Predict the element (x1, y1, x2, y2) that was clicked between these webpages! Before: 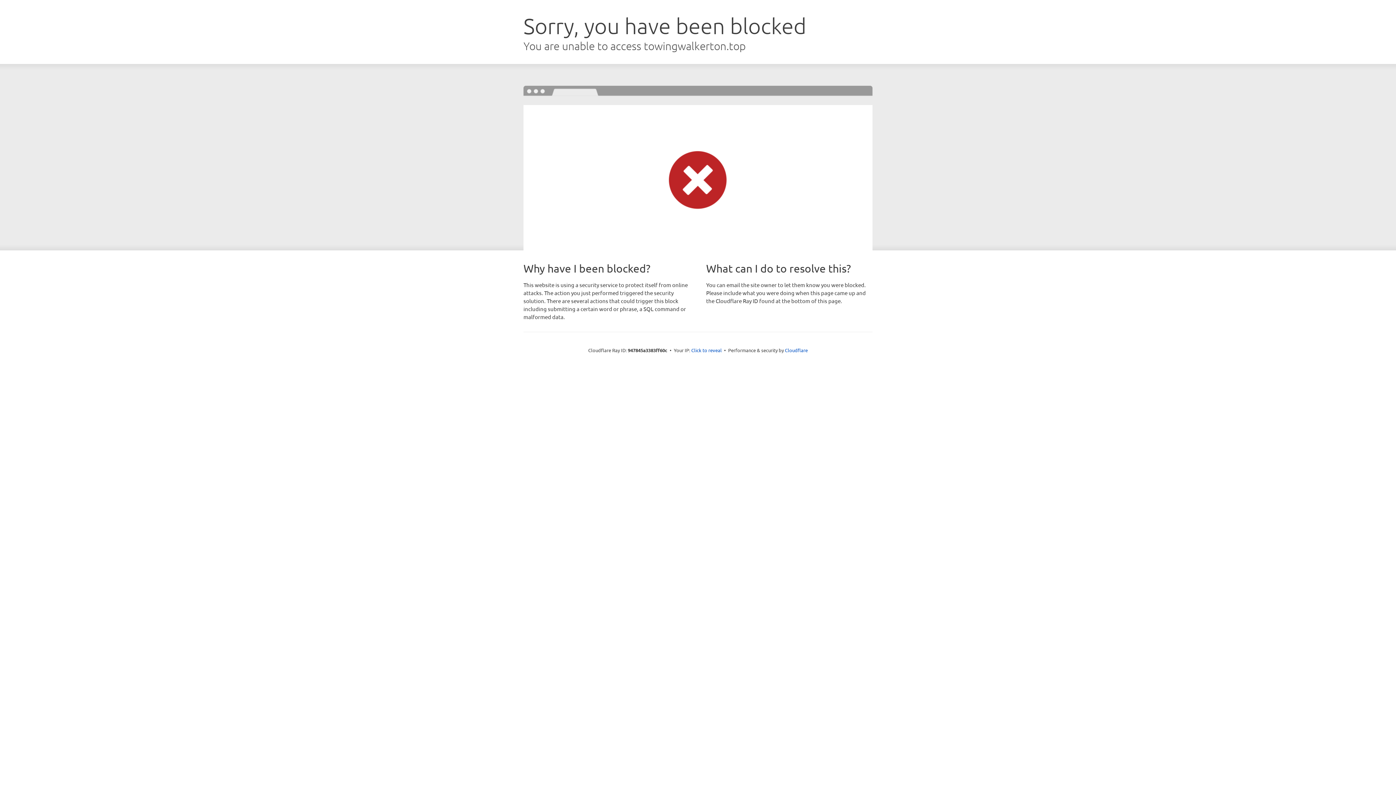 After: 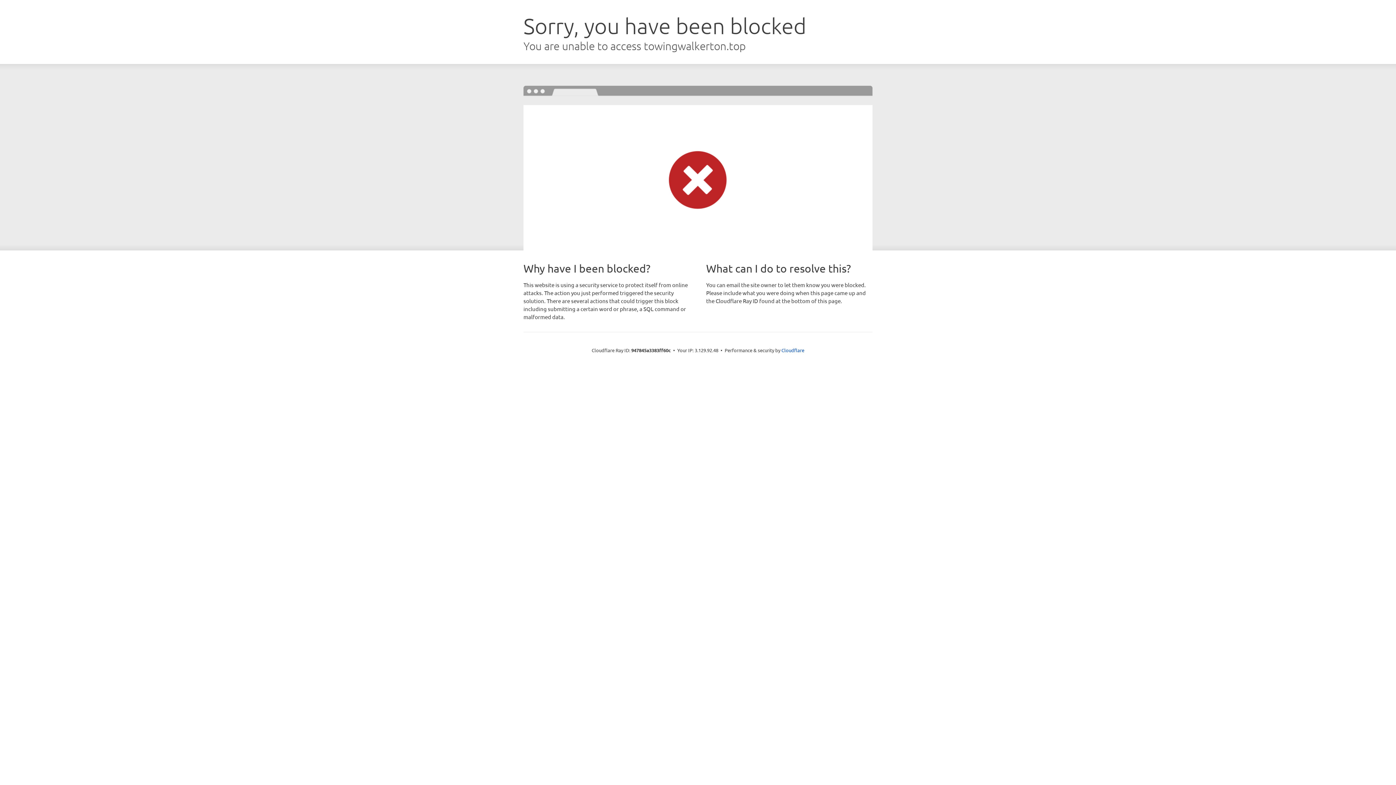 Action: bbox: (691, 346, 722, 353) label: Click to reveal